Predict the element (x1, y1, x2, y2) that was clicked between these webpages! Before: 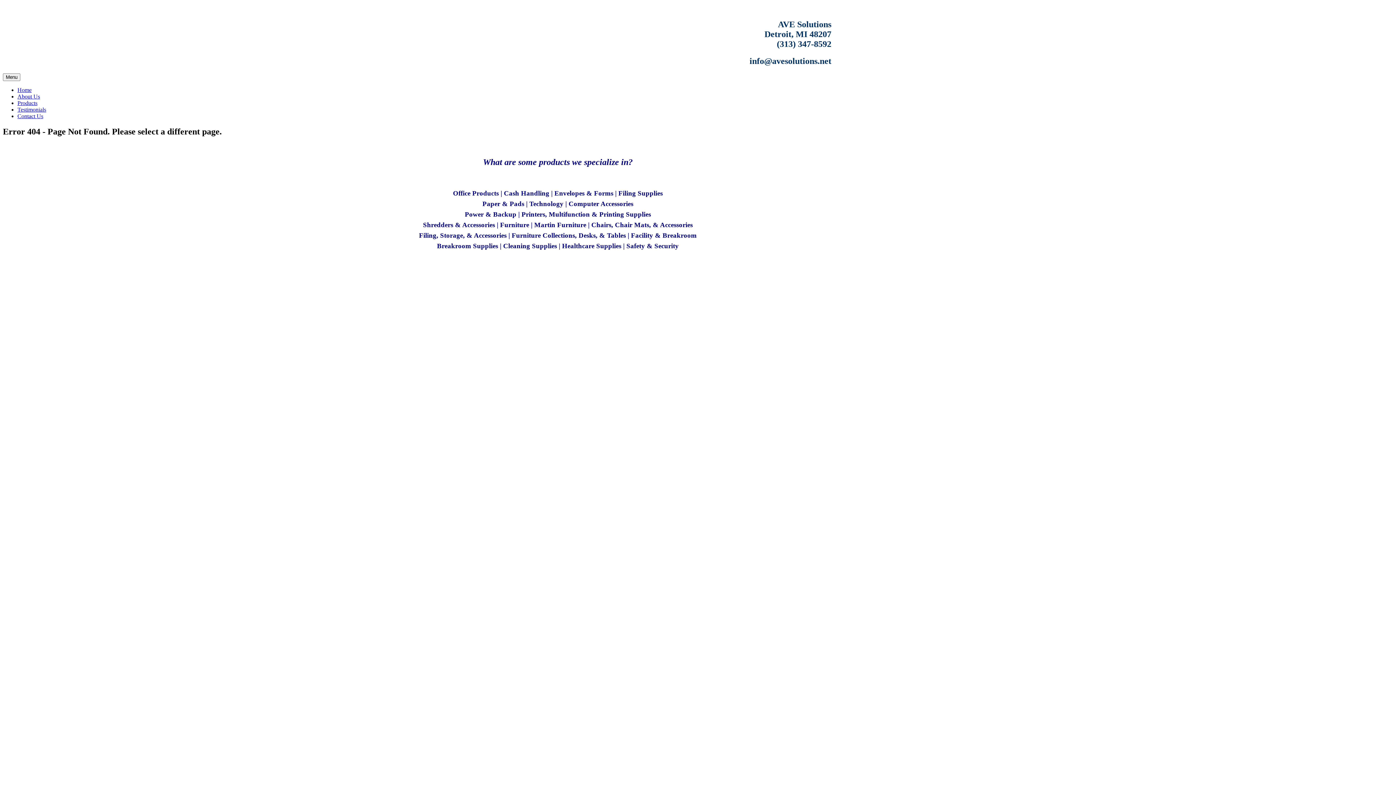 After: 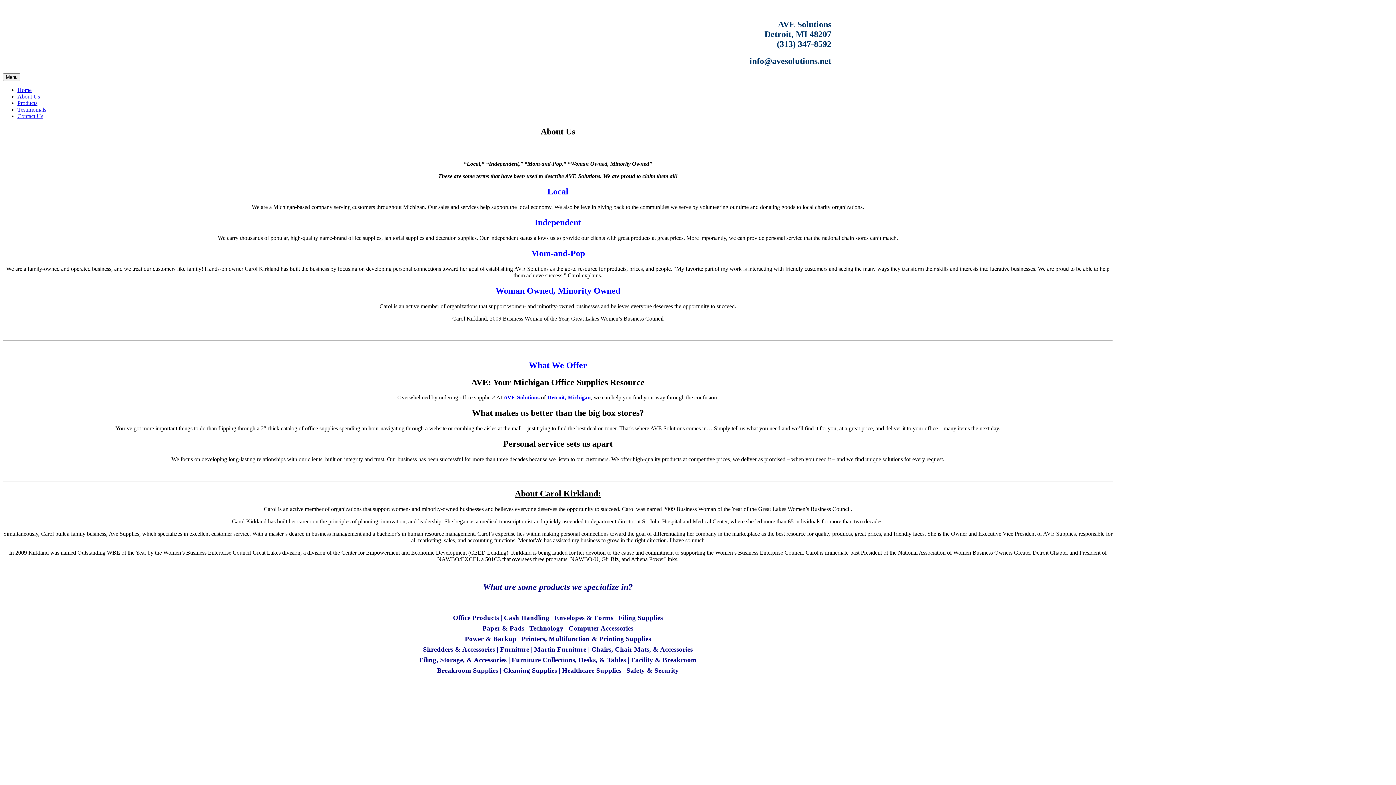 Action: label: About Us bbox: (17, 93, 40, 99)